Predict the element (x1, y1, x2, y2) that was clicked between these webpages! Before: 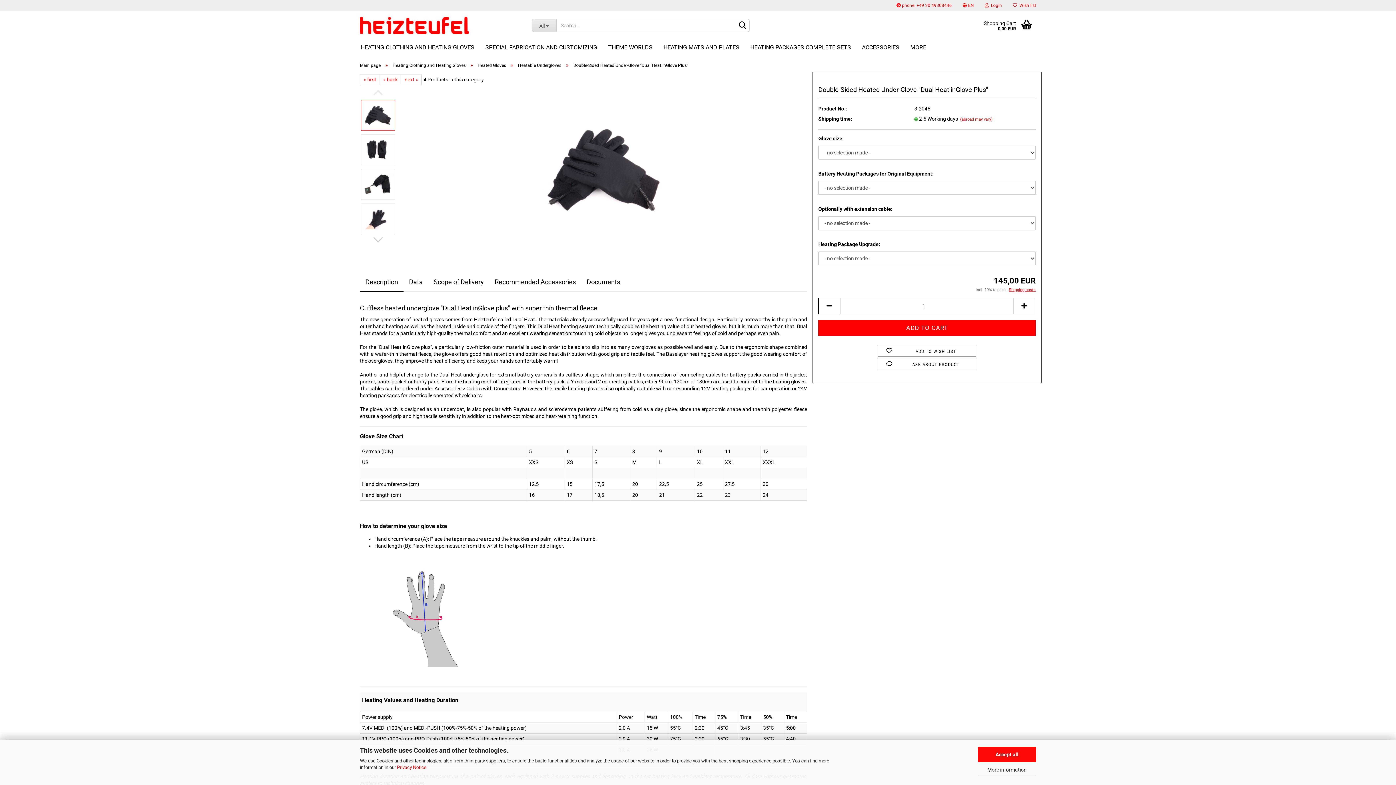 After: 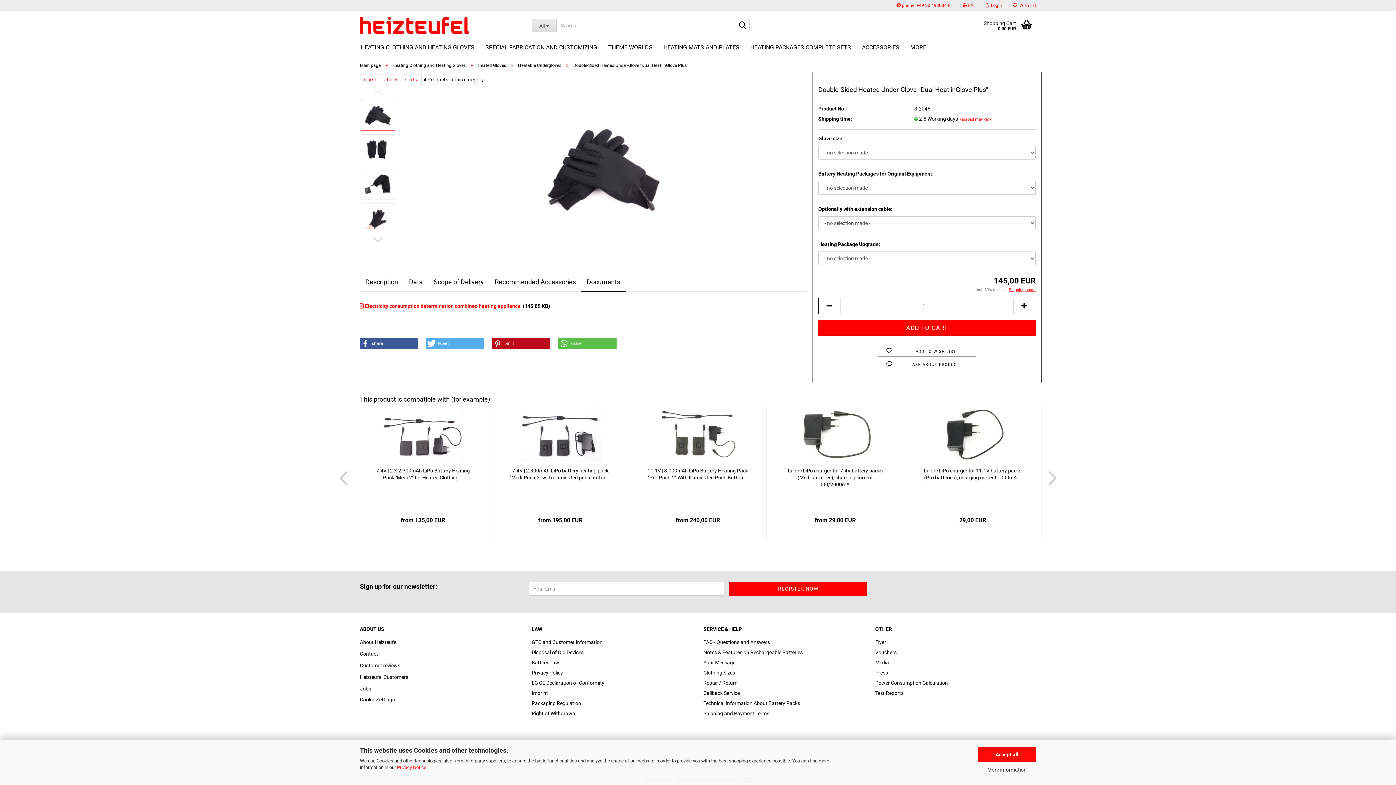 Action: bbox: (581, 273, 625, 292) label: Documents